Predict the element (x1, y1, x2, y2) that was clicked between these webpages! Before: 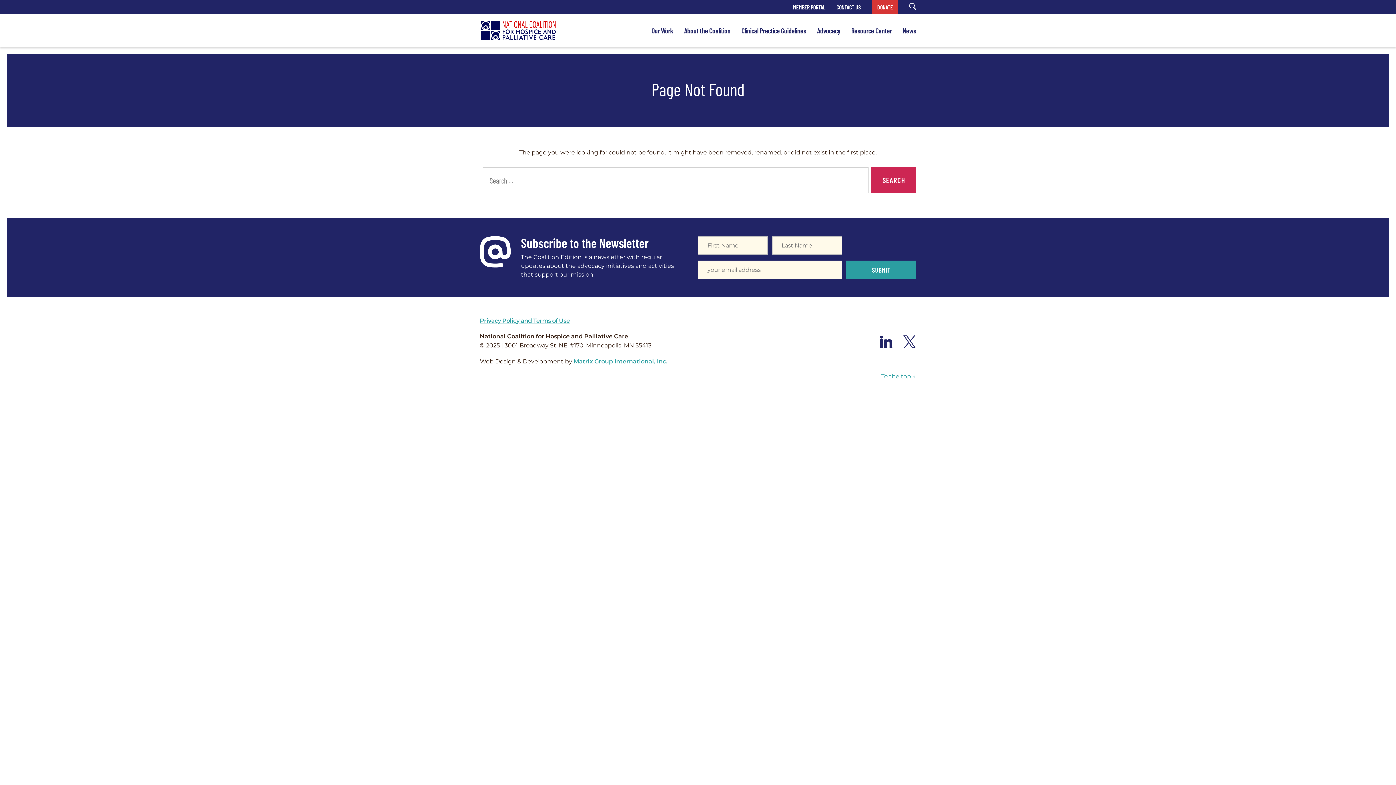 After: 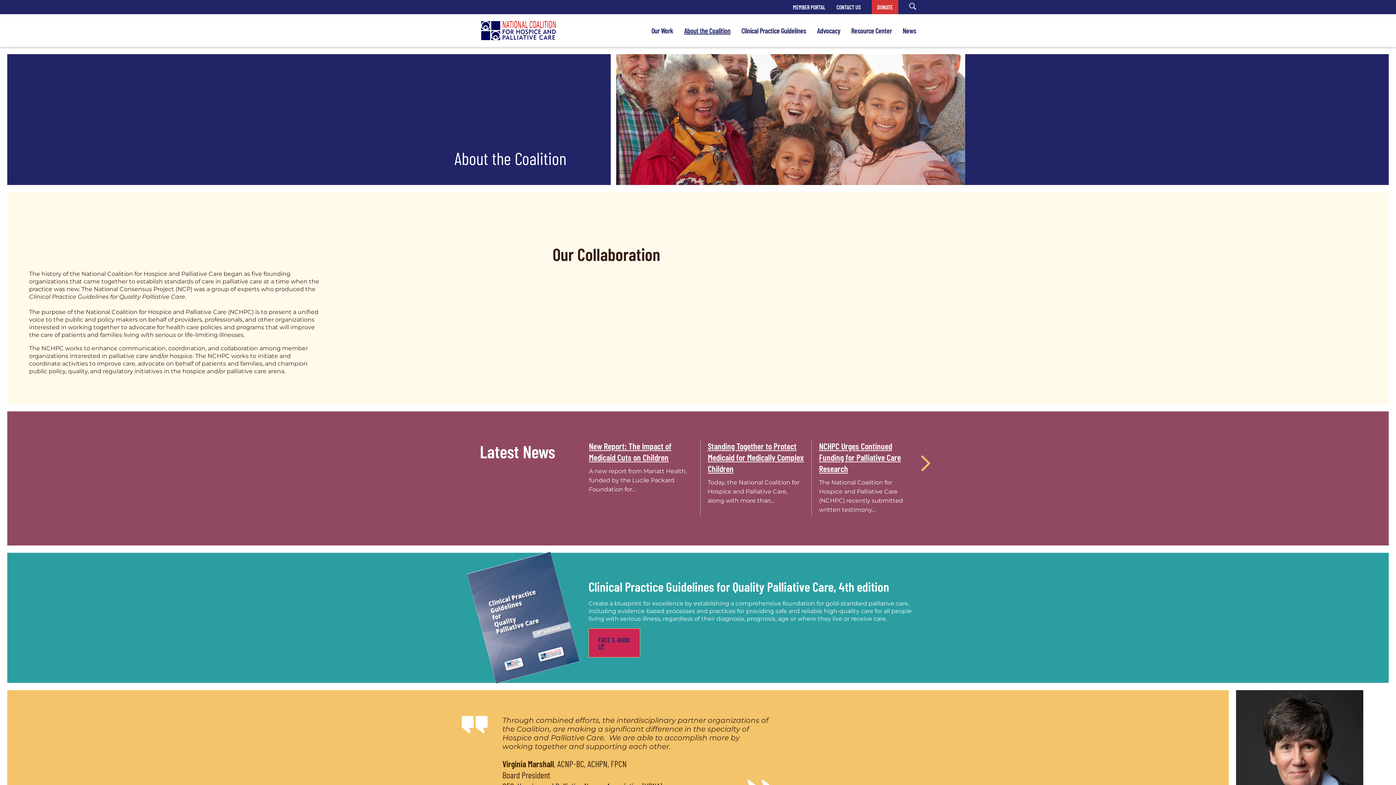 Action: bbox: (684, 26, 730, 34) label: About the Coalition